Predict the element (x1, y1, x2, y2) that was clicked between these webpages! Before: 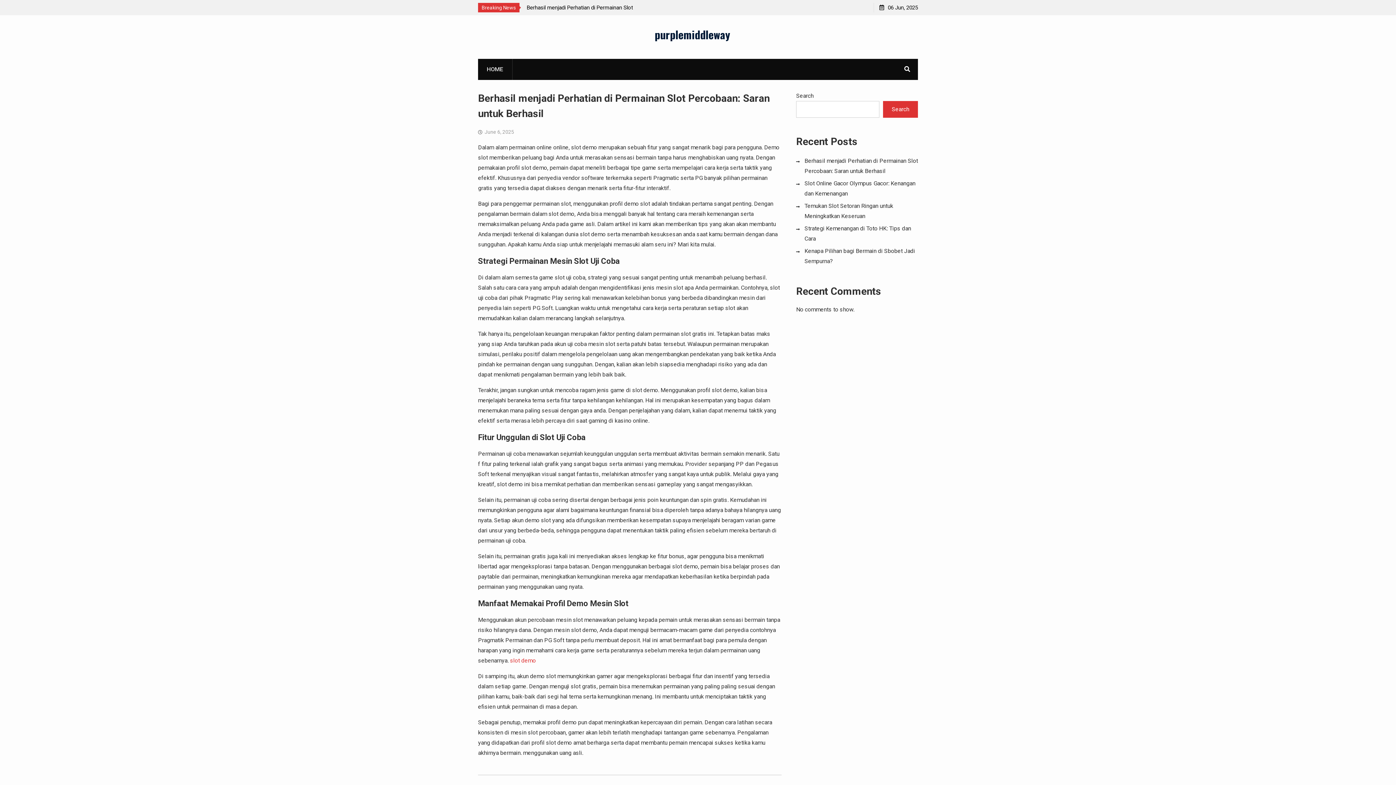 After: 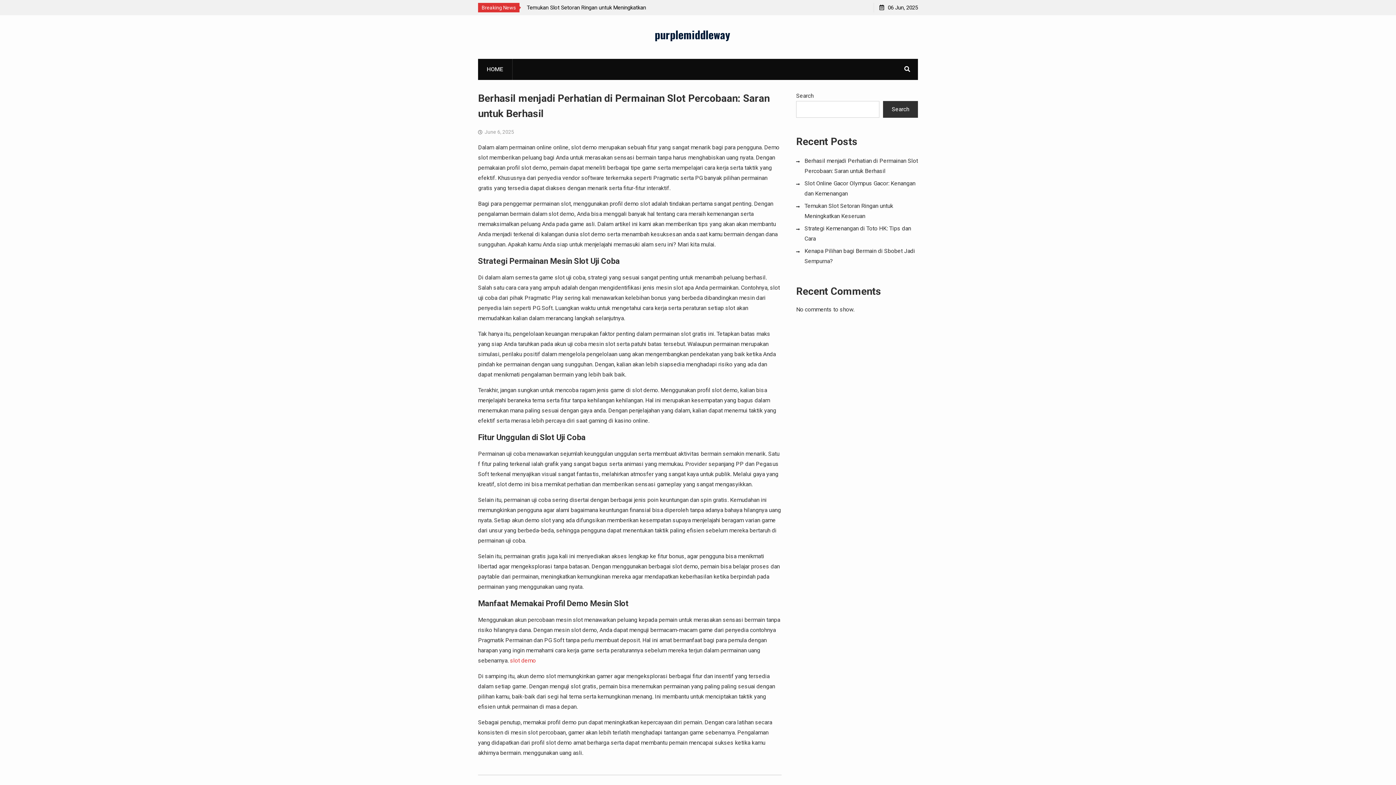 Action: bbox: (883, 101, 918, 117) label: Search